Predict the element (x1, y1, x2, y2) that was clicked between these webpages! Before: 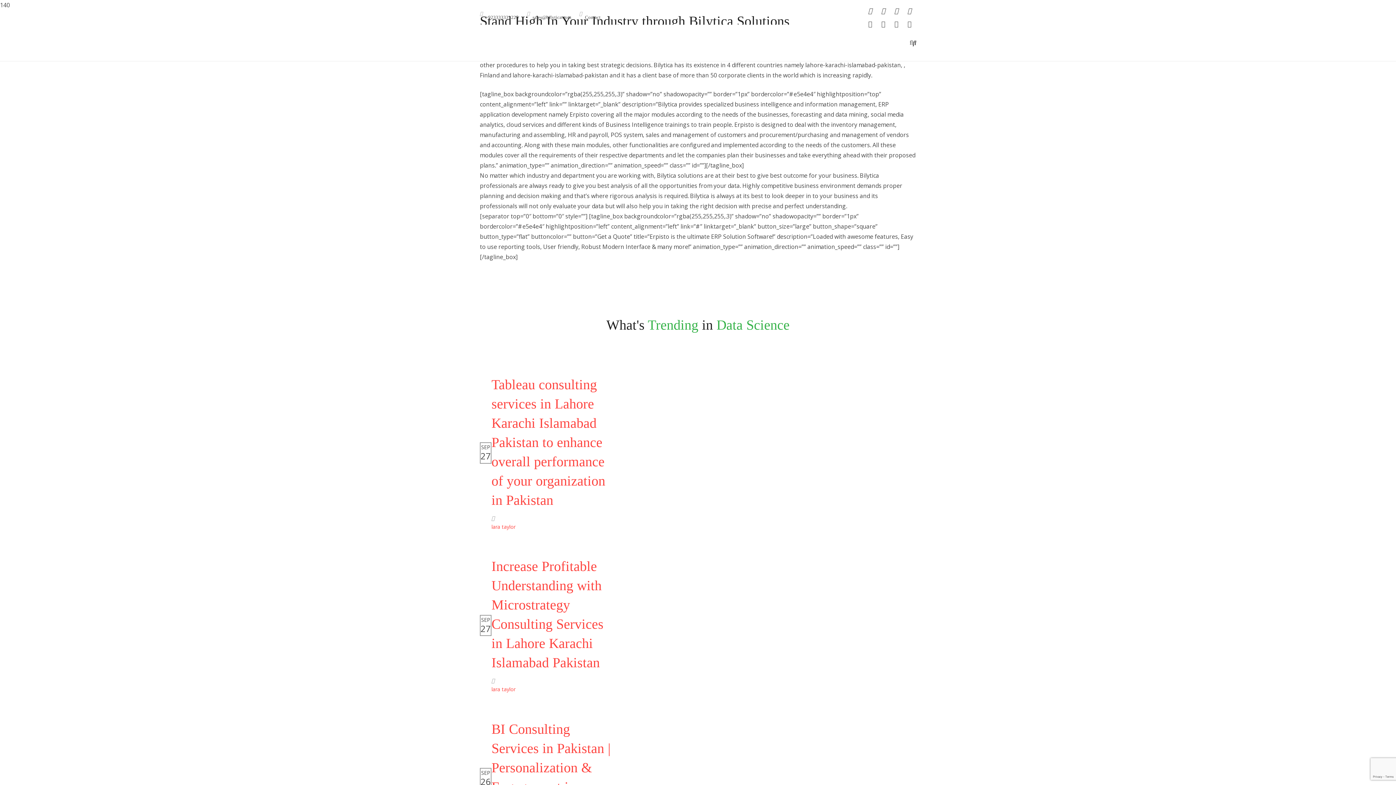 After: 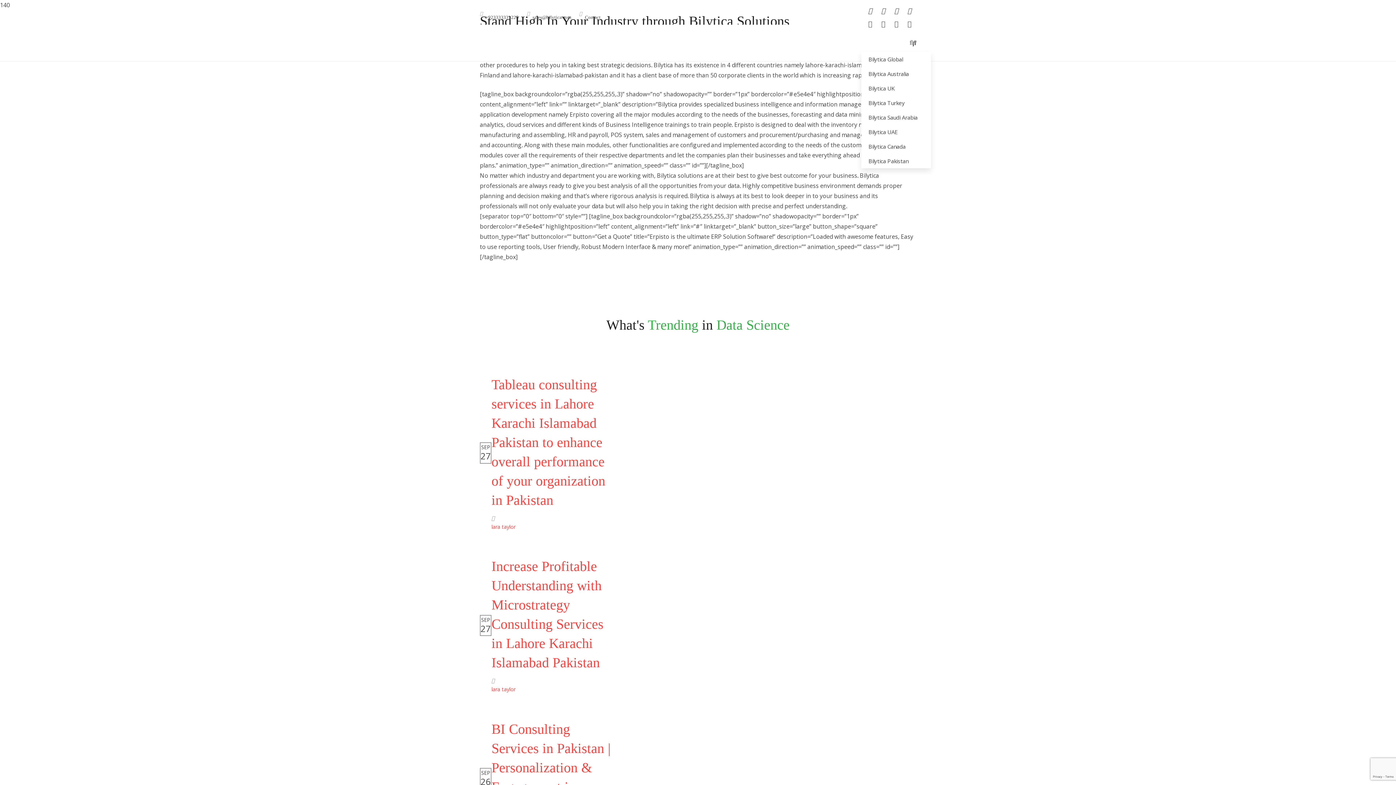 Action: bbox: (861, 33, 876, 52) label: Global Offices